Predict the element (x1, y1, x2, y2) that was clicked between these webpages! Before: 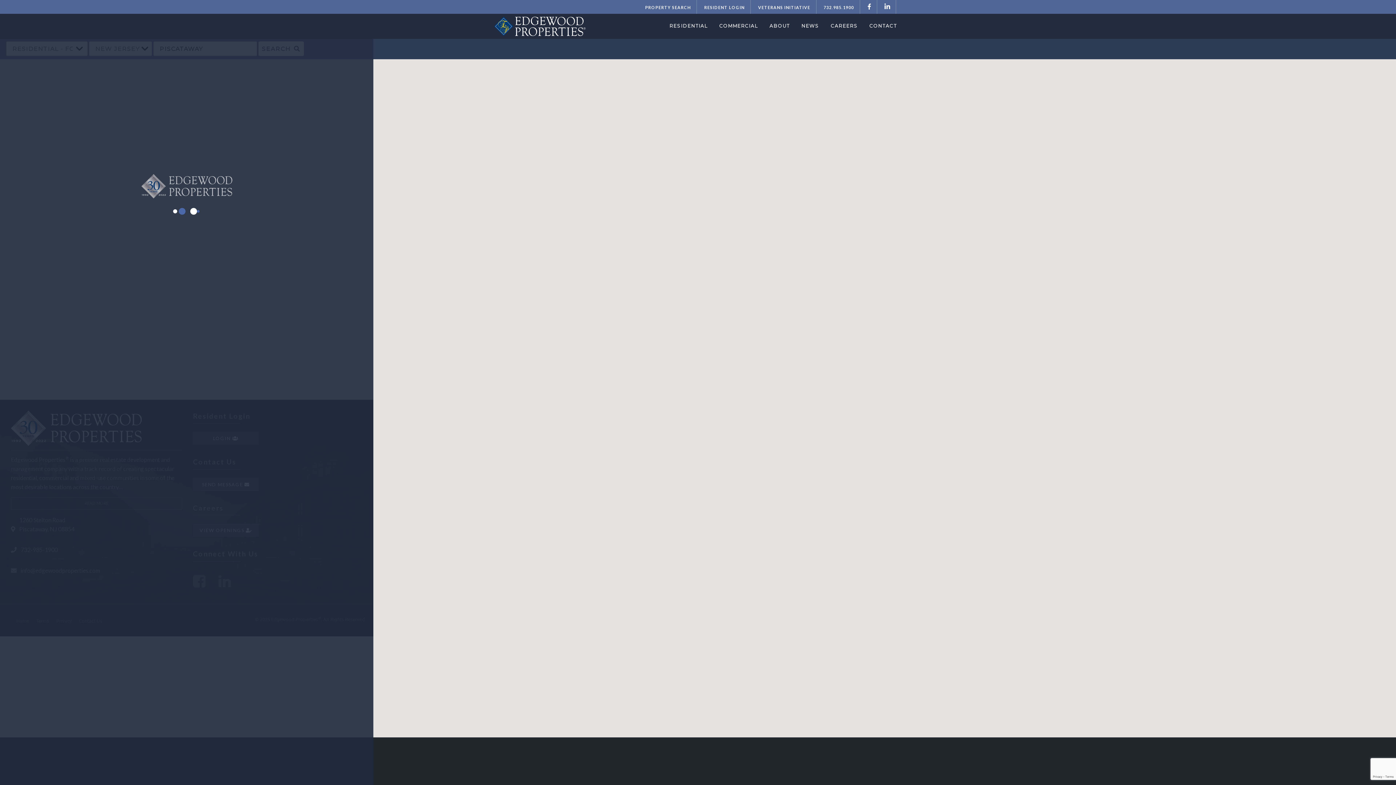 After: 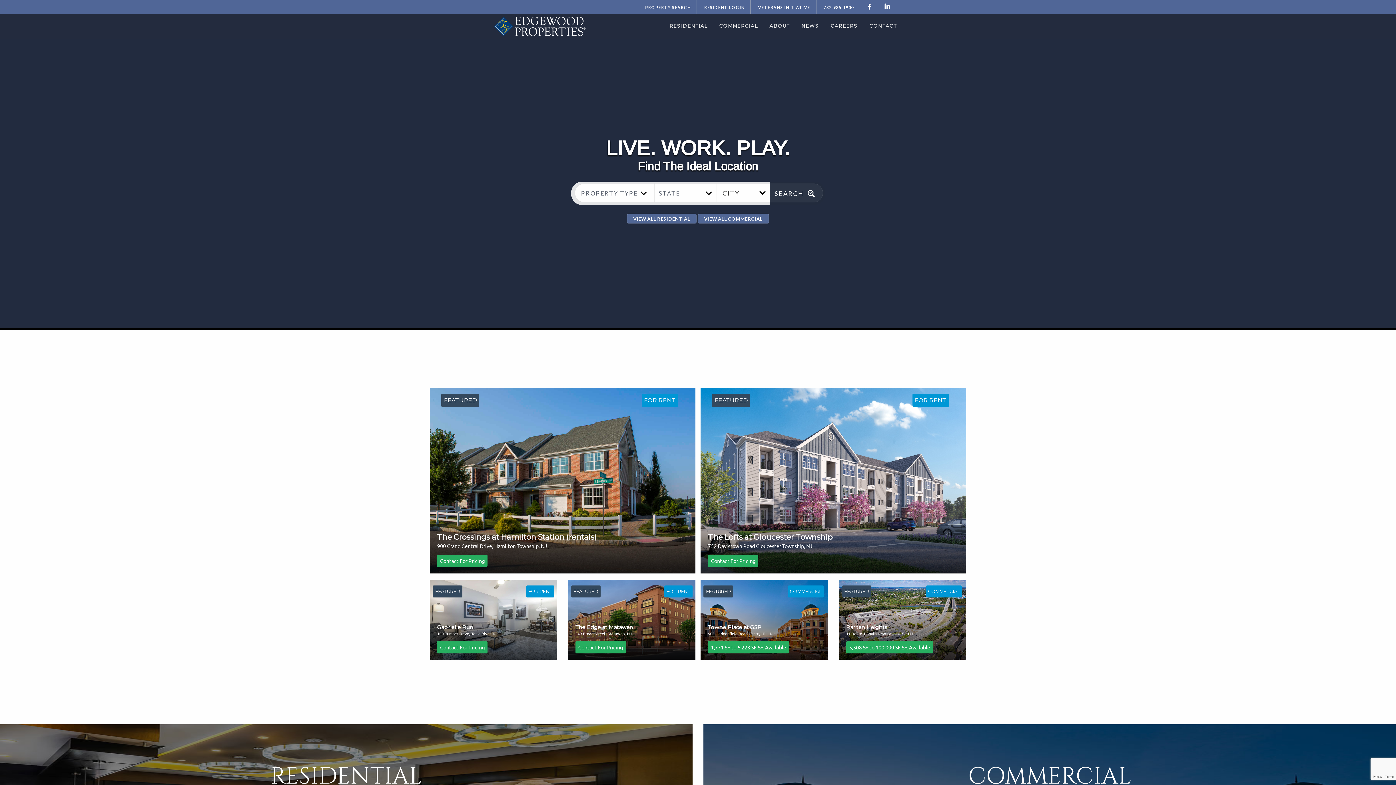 Action: bbox: (488, 16, 587, 35)